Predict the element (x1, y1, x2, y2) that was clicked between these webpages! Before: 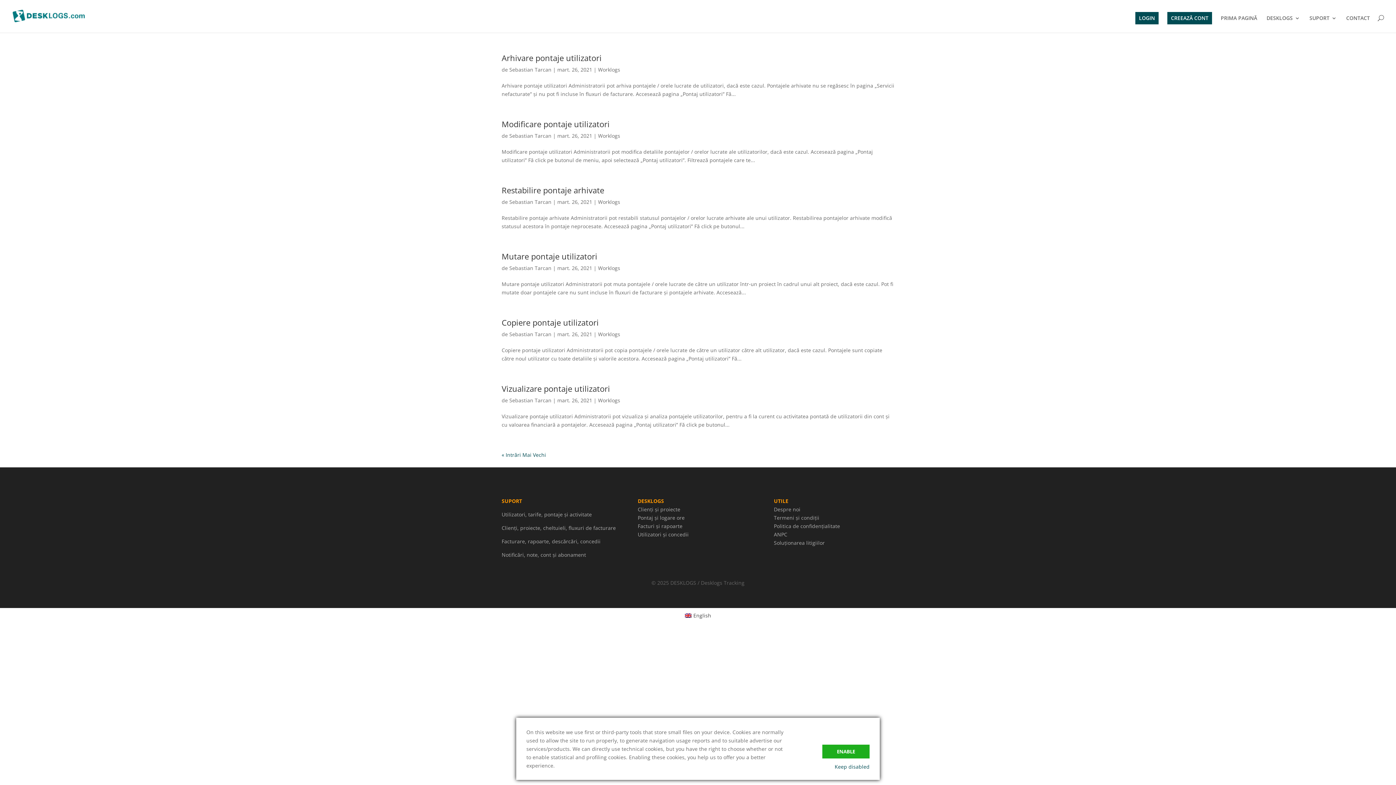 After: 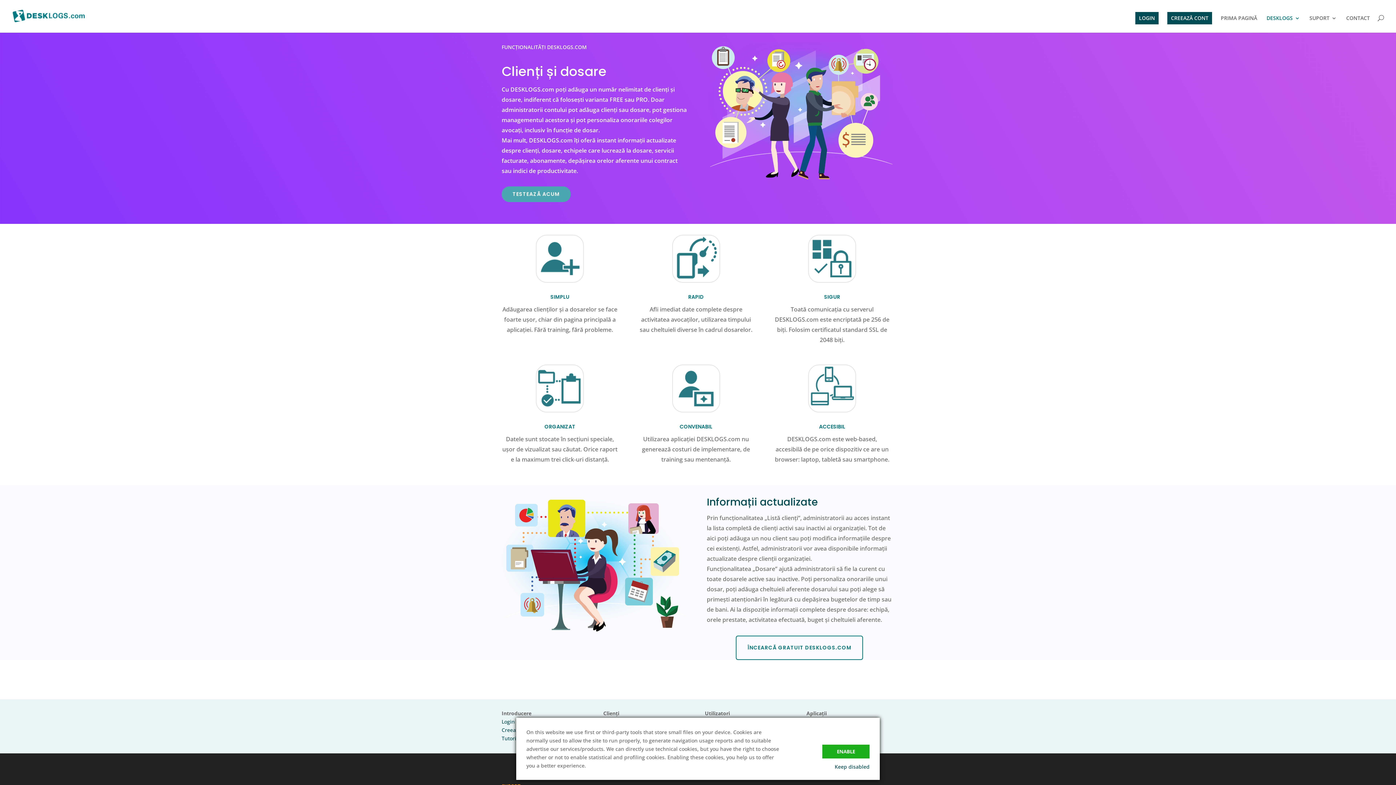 Action: label: Clienți și proiecte
 bbox: (637, 506, 680, 513)